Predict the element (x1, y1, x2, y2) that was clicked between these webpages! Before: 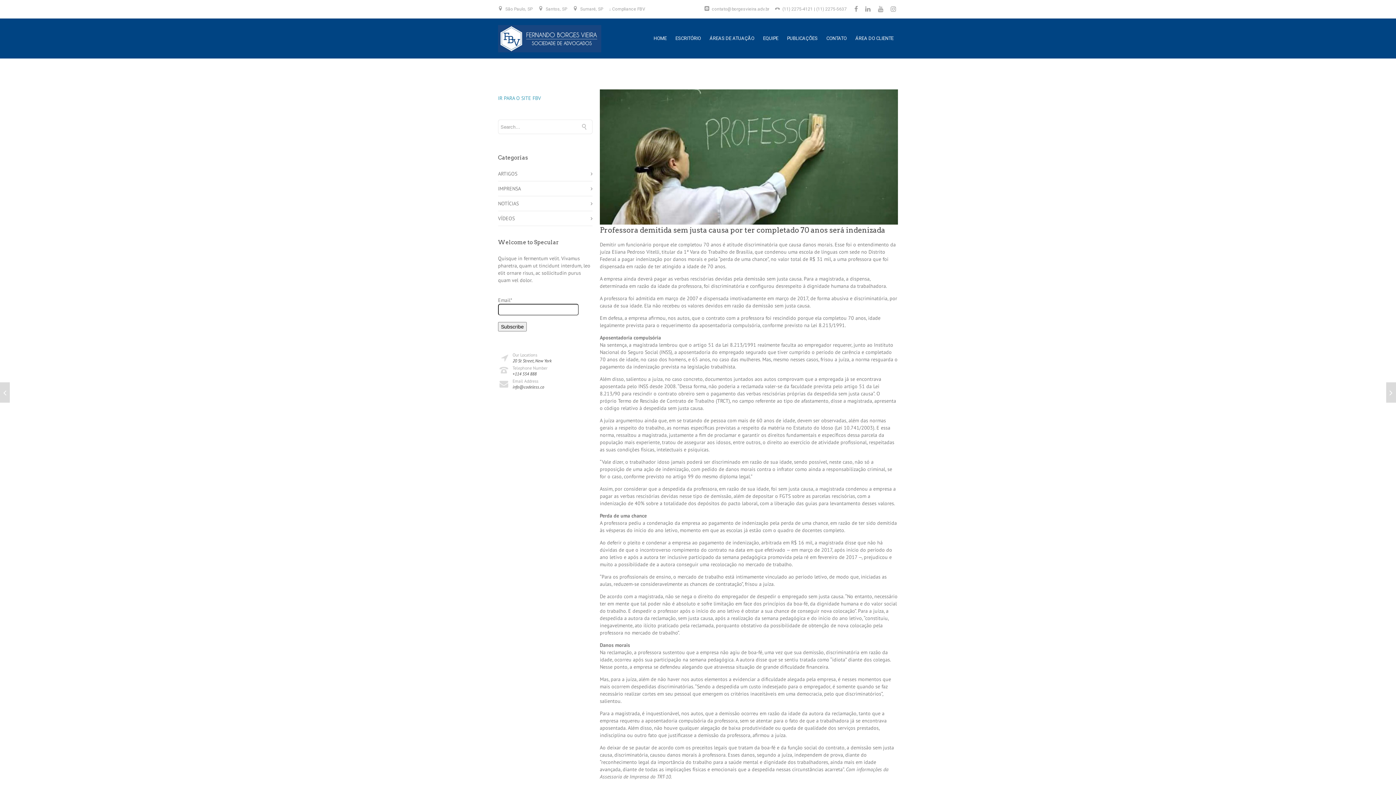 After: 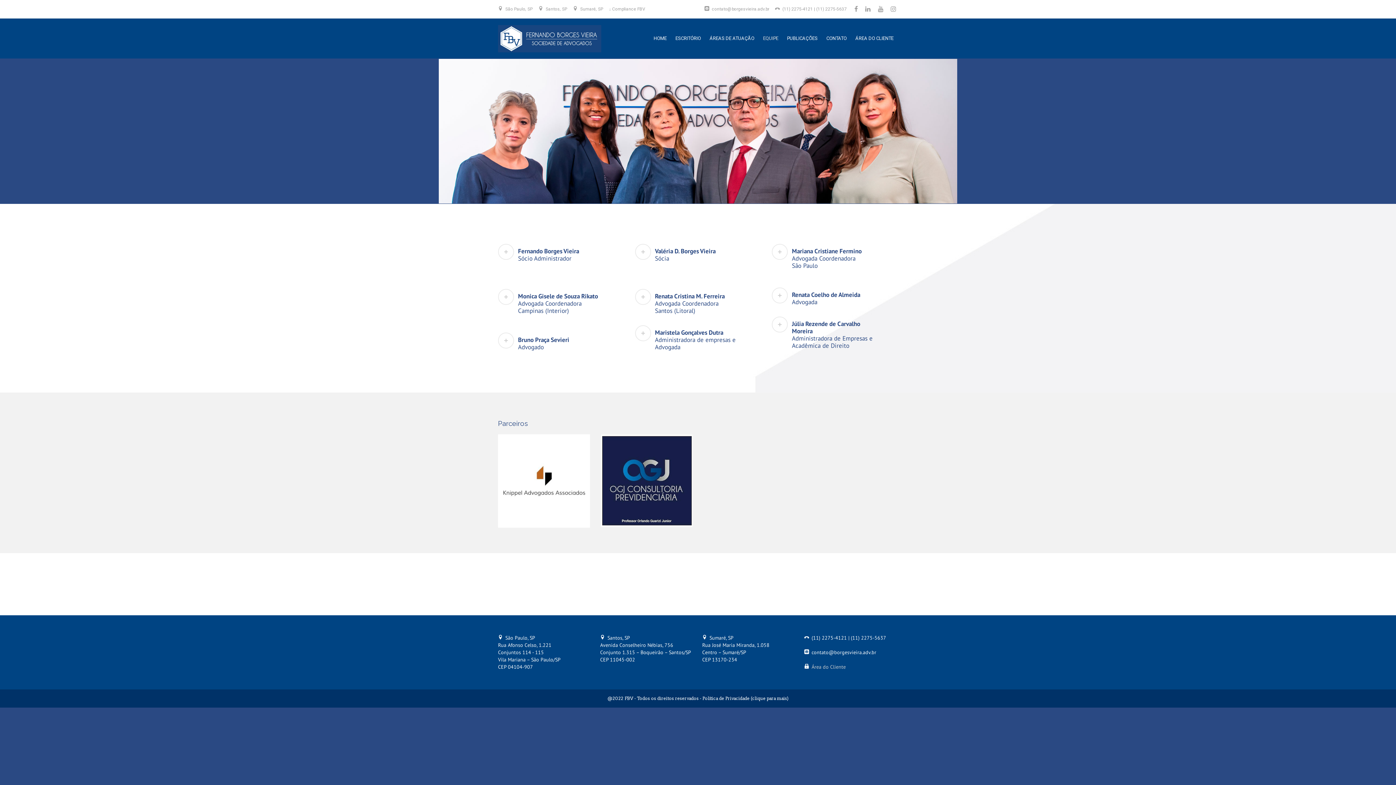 Action: bbox: (758, 34, 782, 42) label: EQUIPE